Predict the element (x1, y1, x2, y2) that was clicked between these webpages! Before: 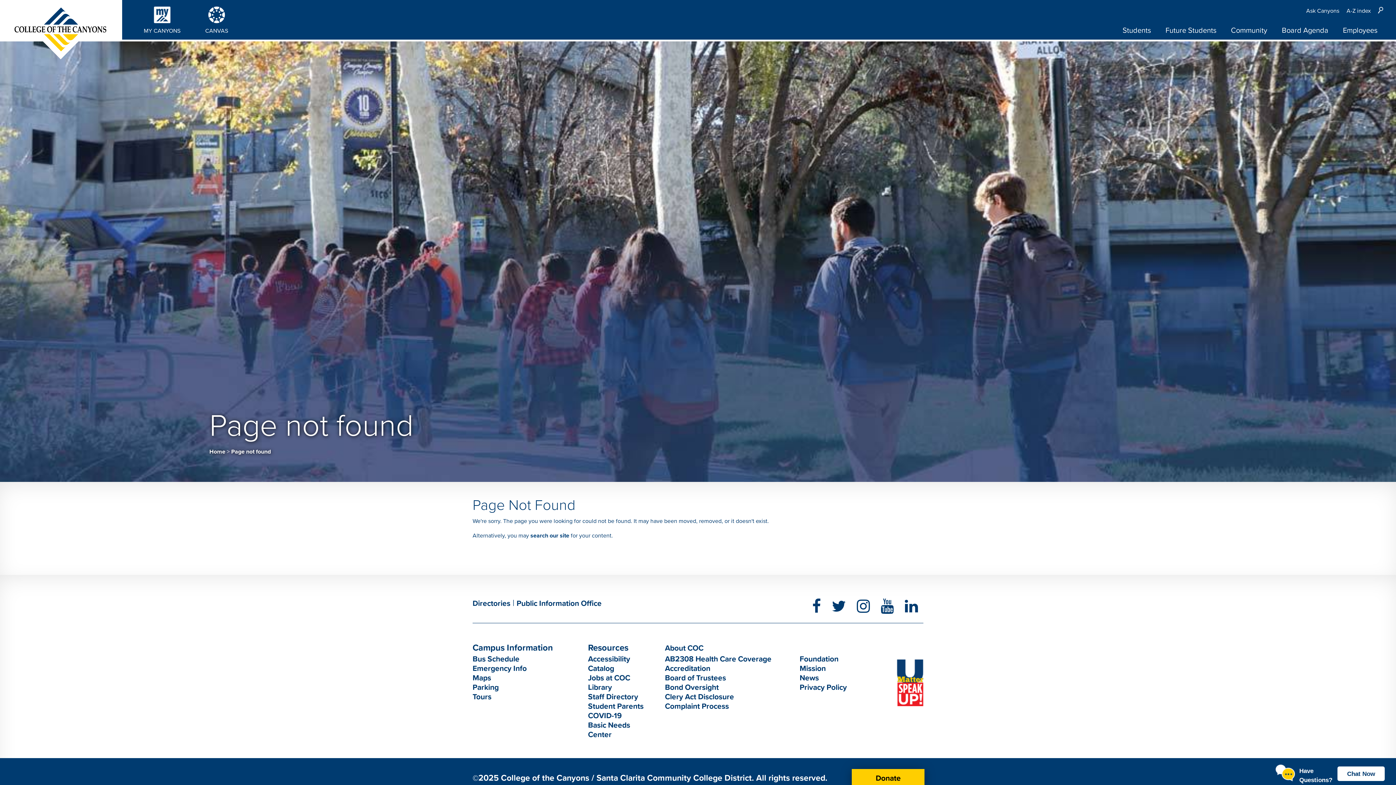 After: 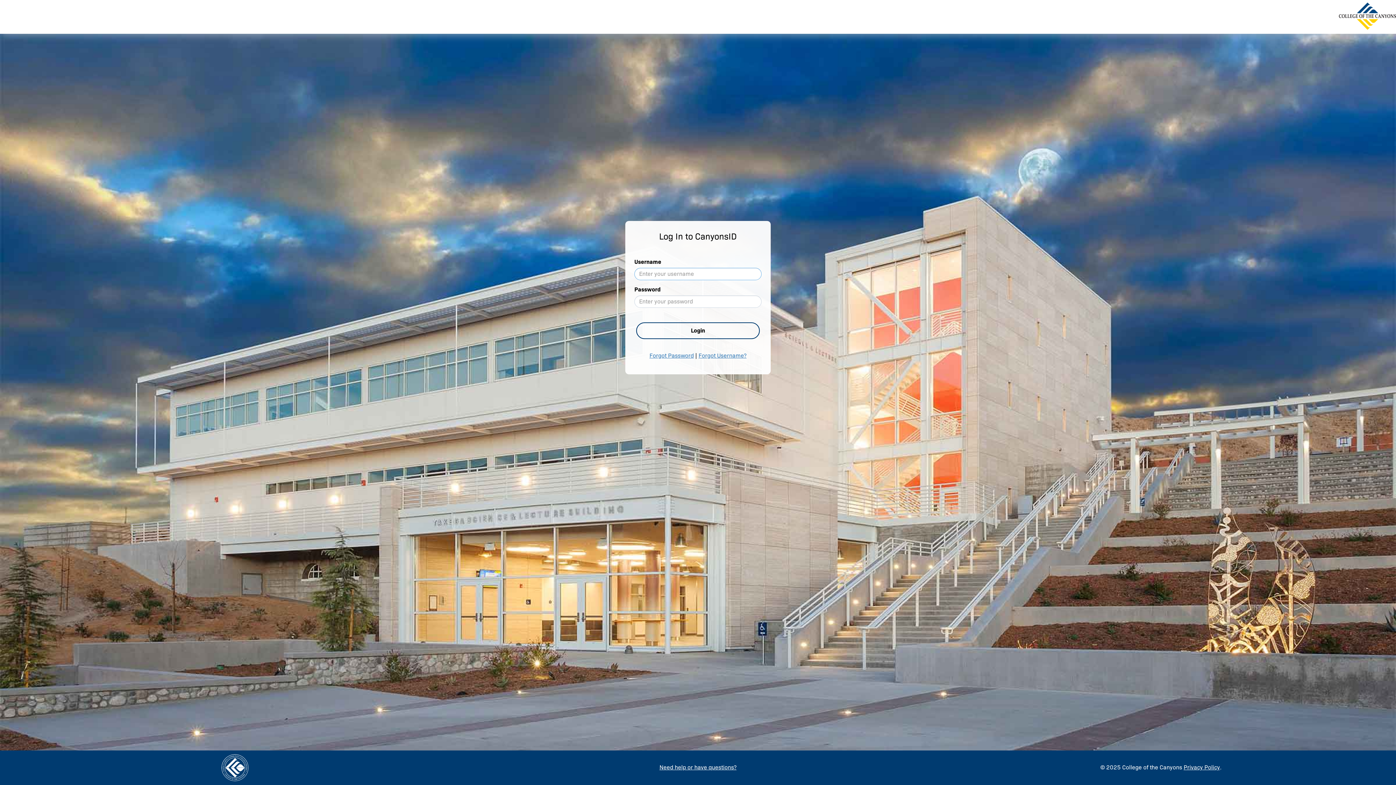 Action: label: CANVAS bbox: (189, 6, 244, 35)